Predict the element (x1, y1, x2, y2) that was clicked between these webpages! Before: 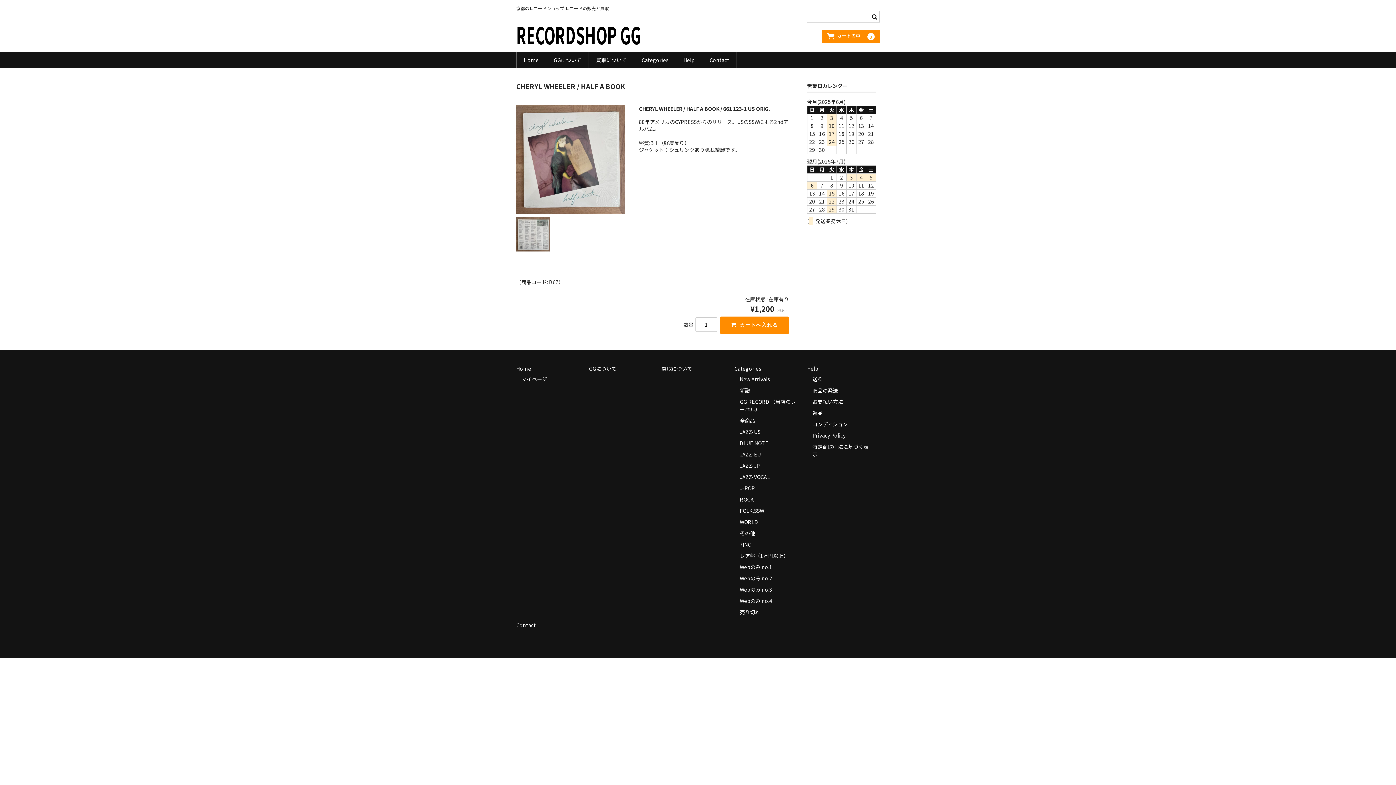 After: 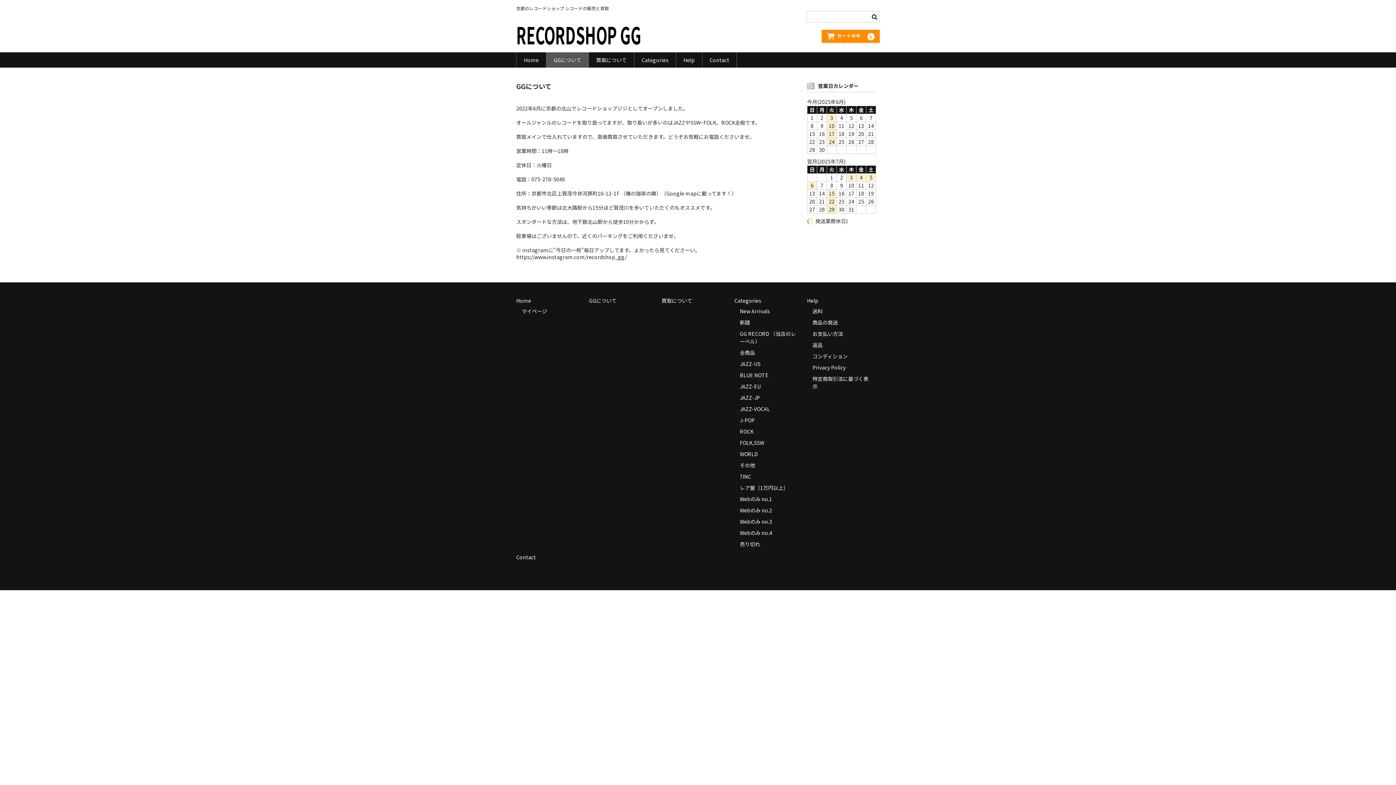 Action: bbox: (546, 52, 588, 67) label: GGについて